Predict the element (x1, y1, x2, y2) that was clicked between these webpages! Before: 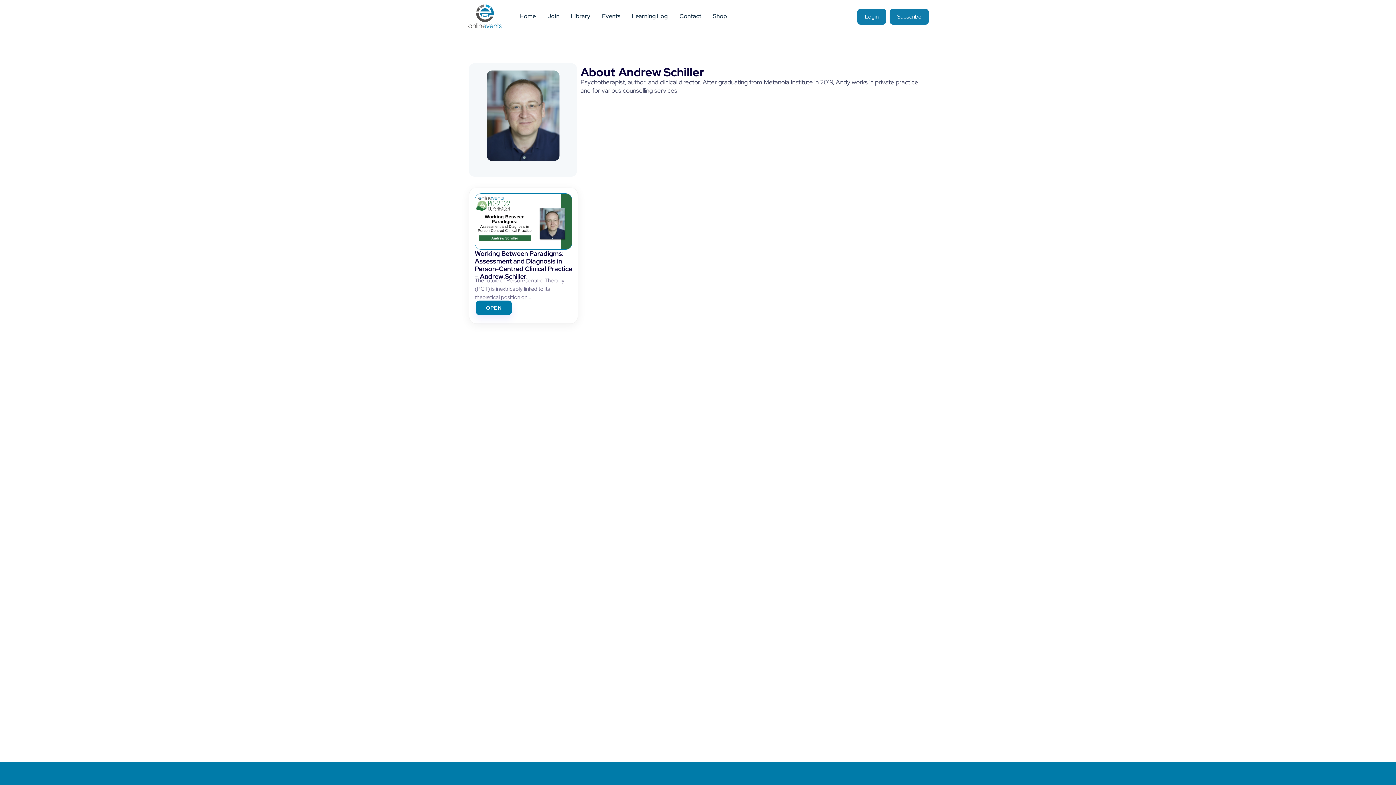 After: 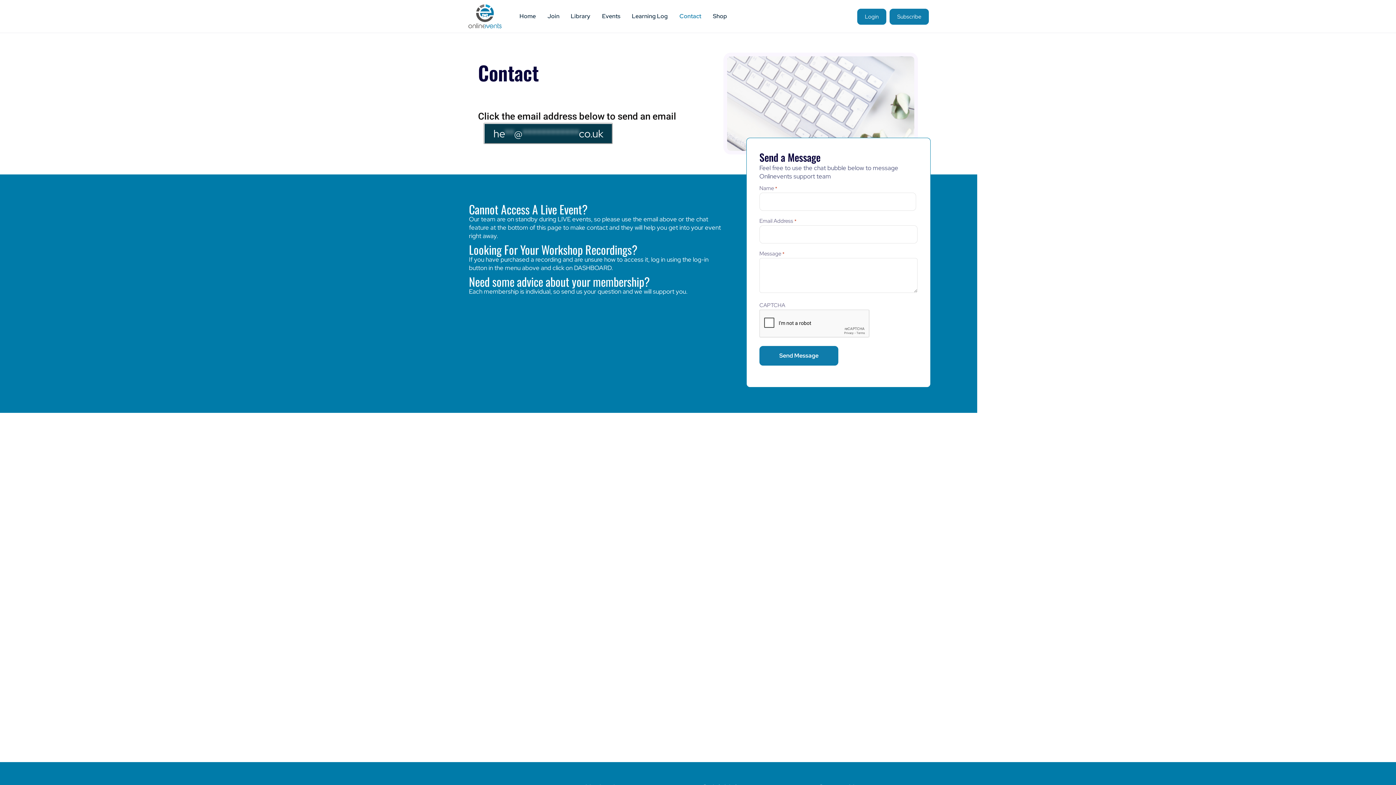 Action: label: Contact bbox: (673, 9, 707, 23)